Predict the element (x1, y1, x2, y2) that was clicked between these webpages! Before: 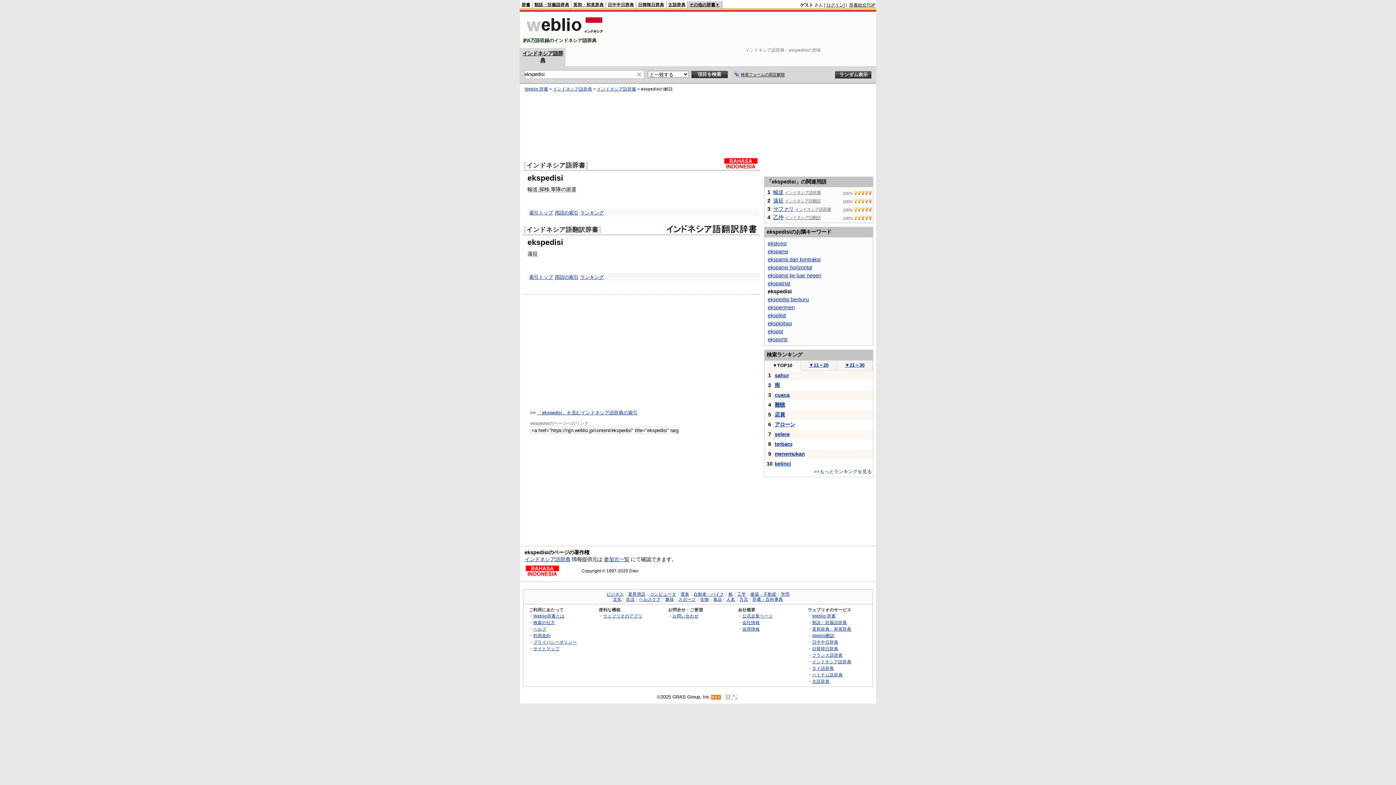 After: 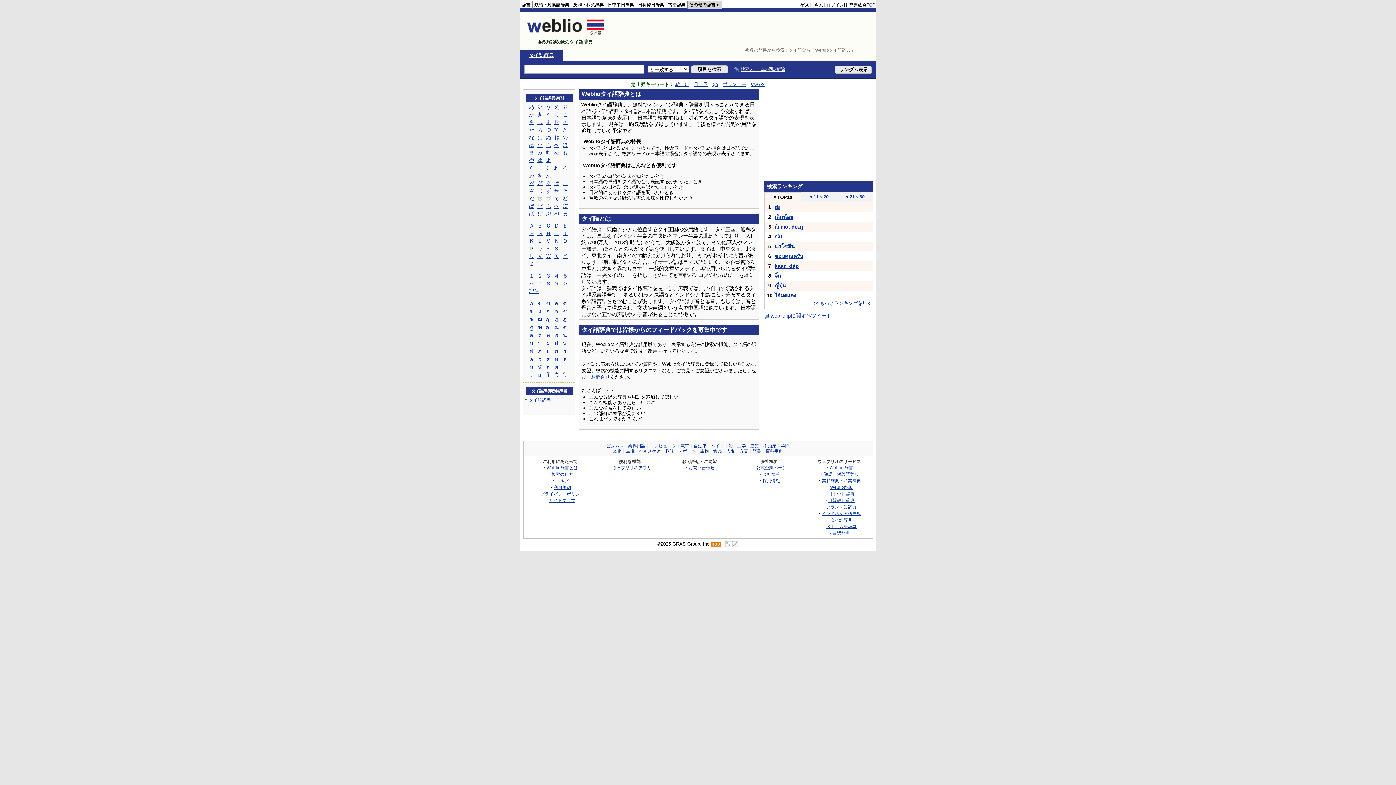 Action: bbox: (812, 666, 834, 671) label: タイ語辞典